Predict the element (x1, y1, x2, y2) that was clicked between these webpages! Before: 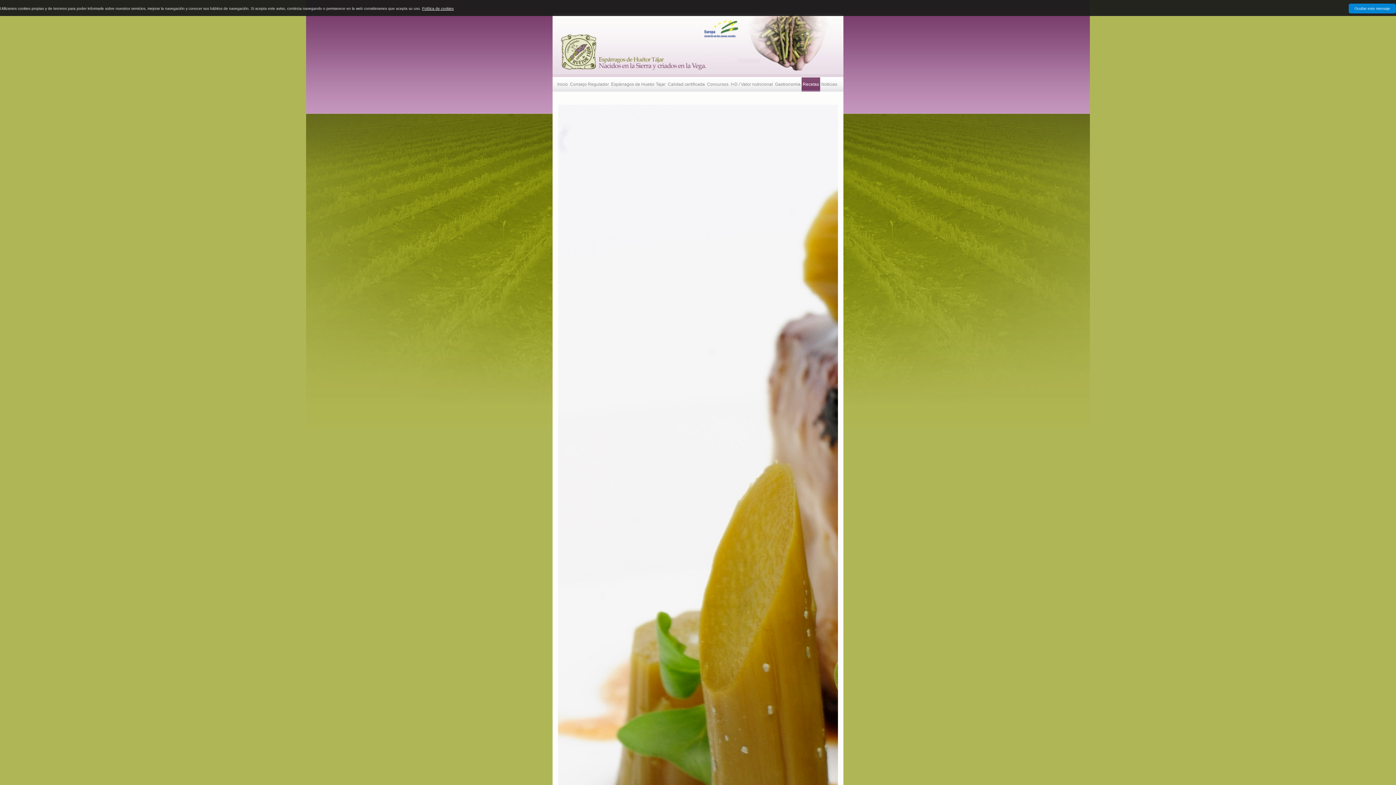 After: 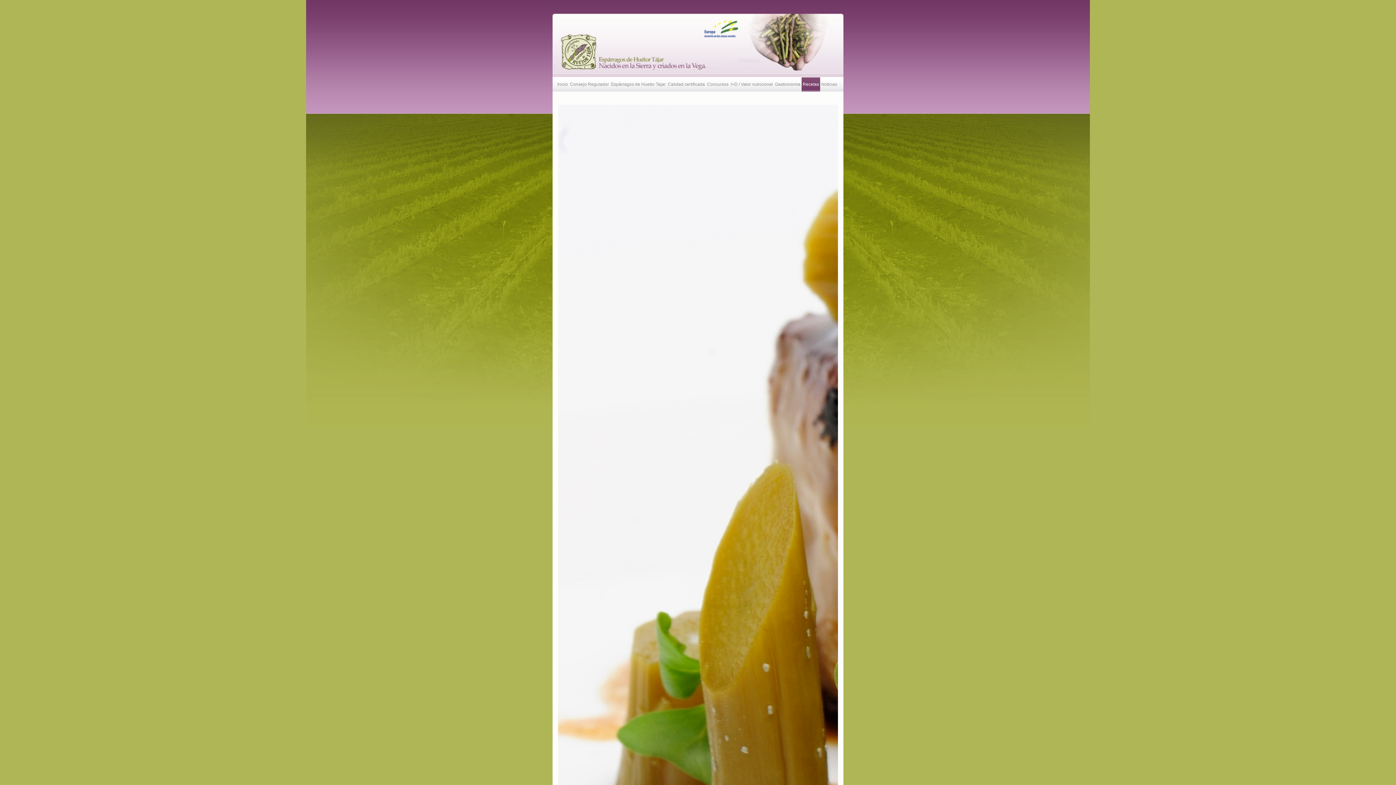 Action: bbox: (1349, 3, 1396, 13) label: Ocultar este mensaje